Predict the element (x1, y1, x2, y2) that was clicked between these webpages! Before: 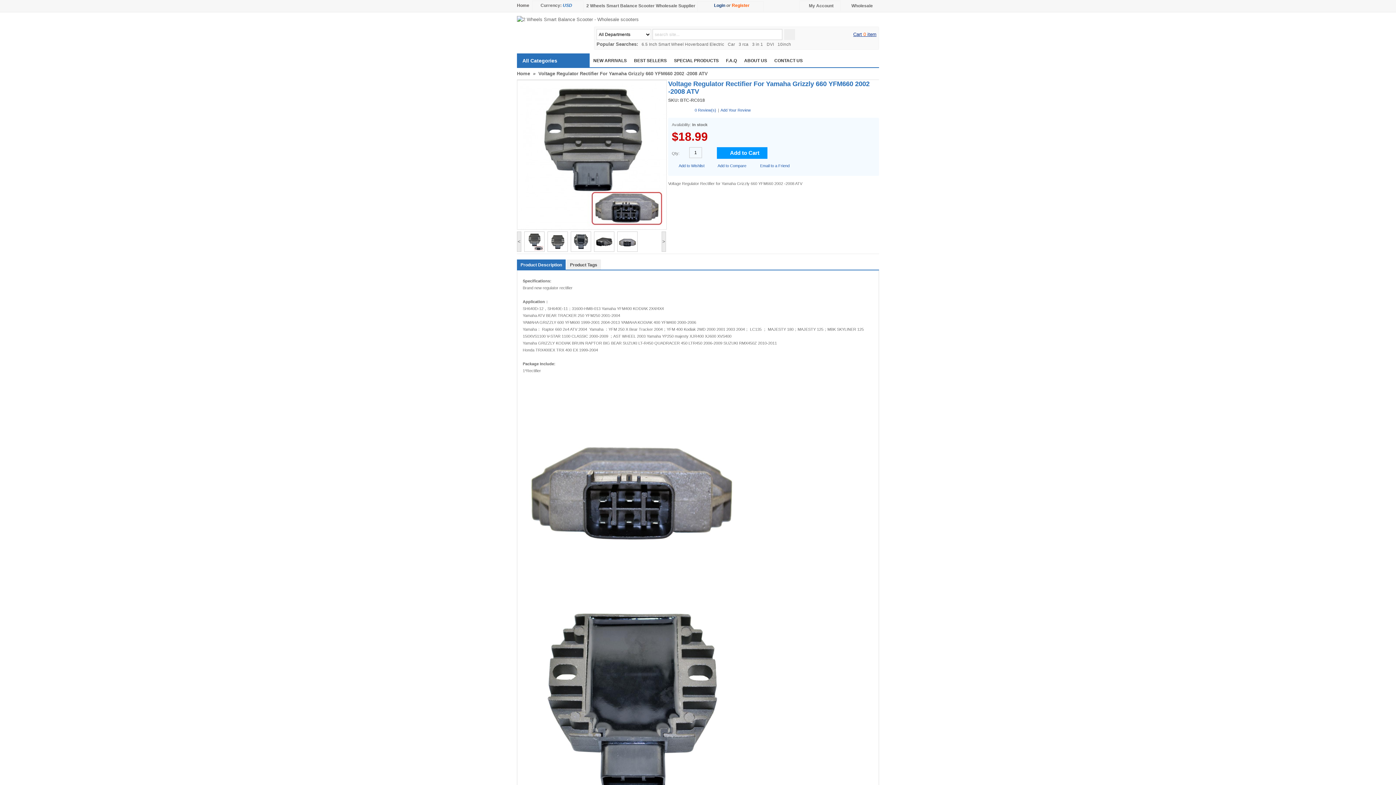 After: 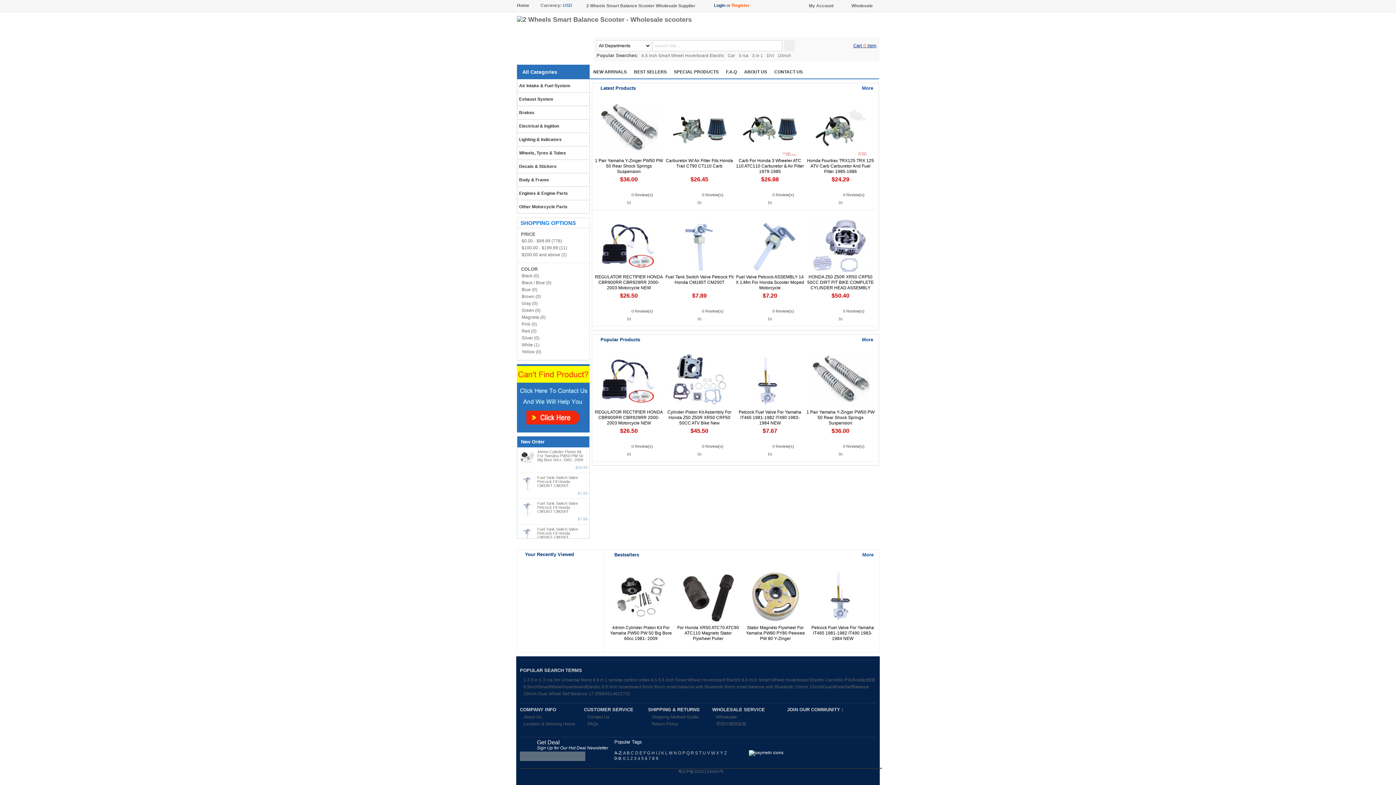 Action: label: 2 Wheels Smart Balance Scooter - Wholesale scooters bbox: (517, 12, 638, 22)